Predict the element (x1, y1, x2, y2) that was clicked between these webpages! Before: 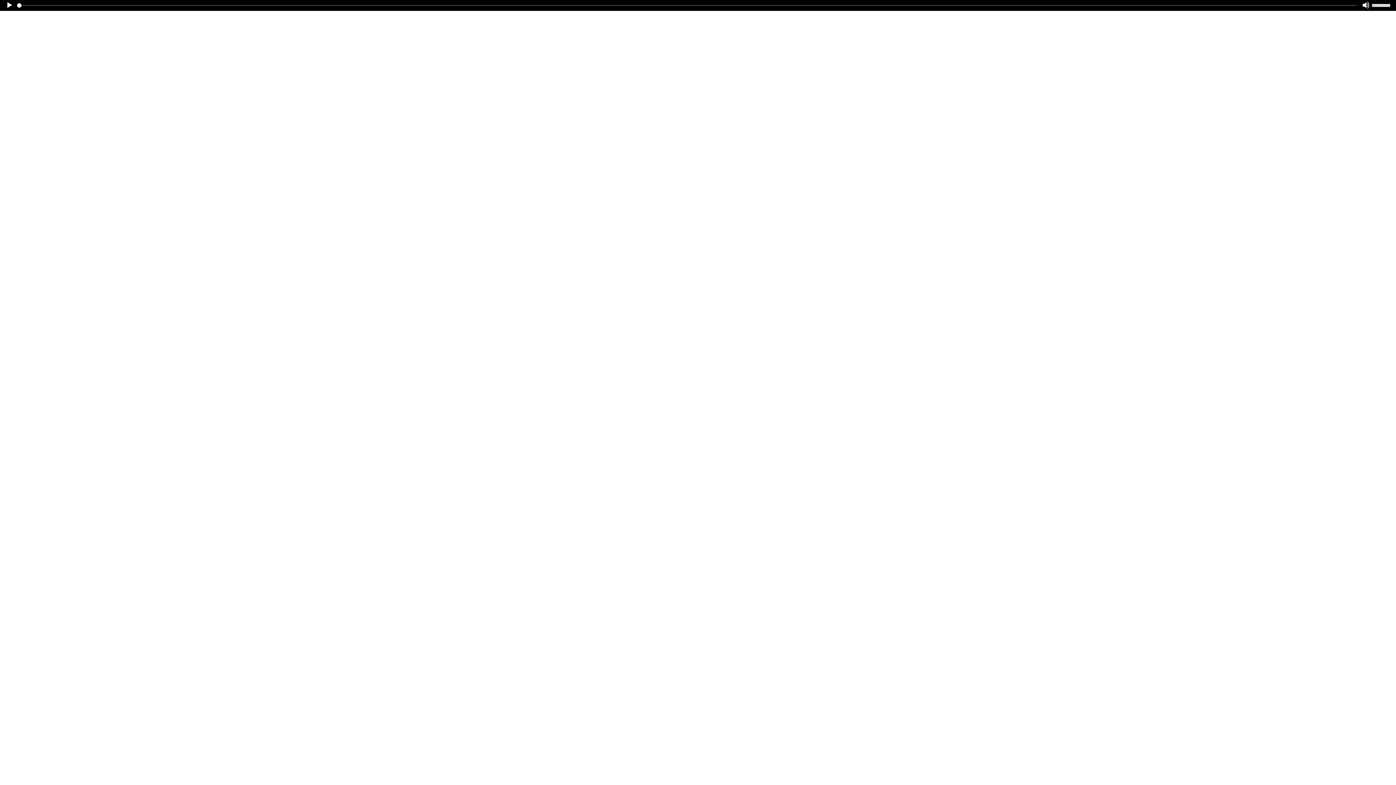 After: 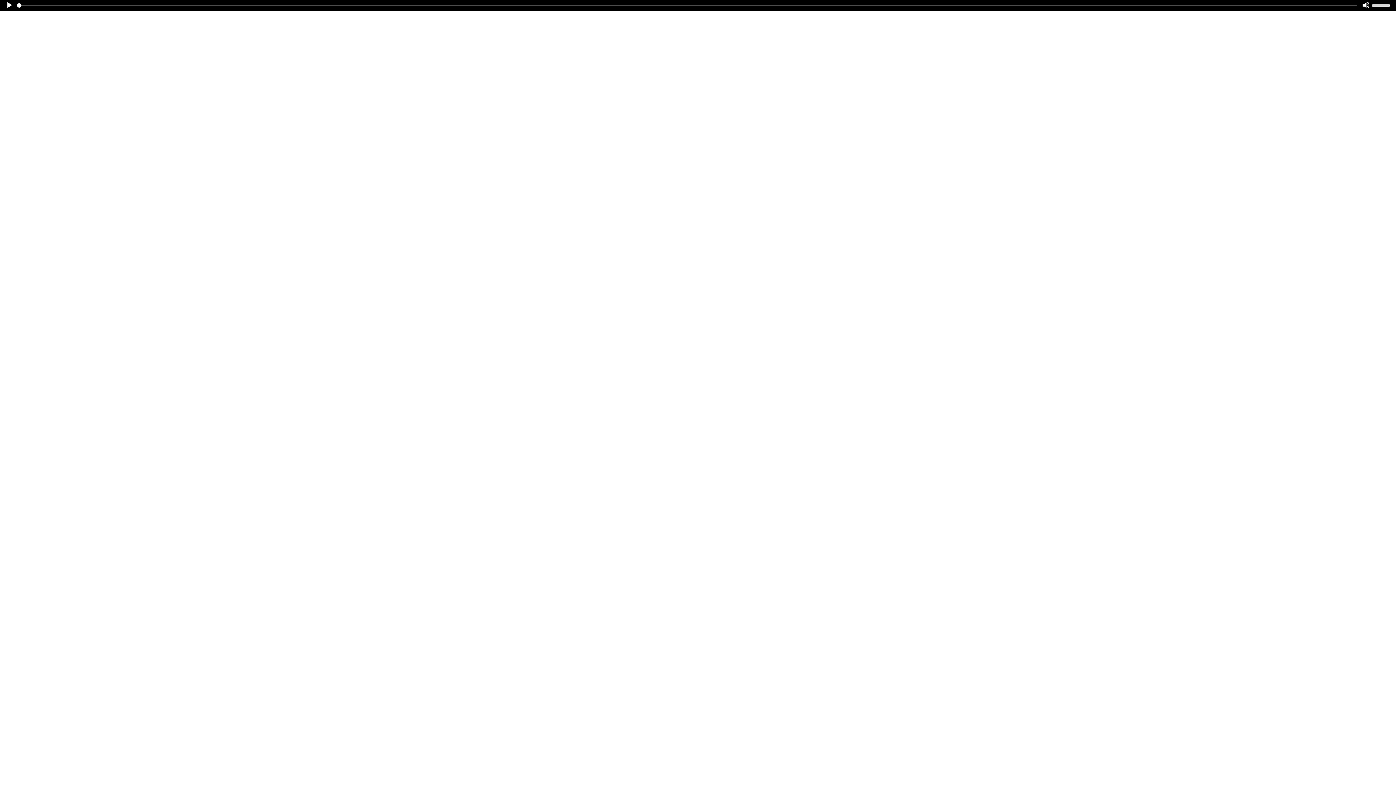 Action: label: Play bbox: (5, 1, 12, 8)